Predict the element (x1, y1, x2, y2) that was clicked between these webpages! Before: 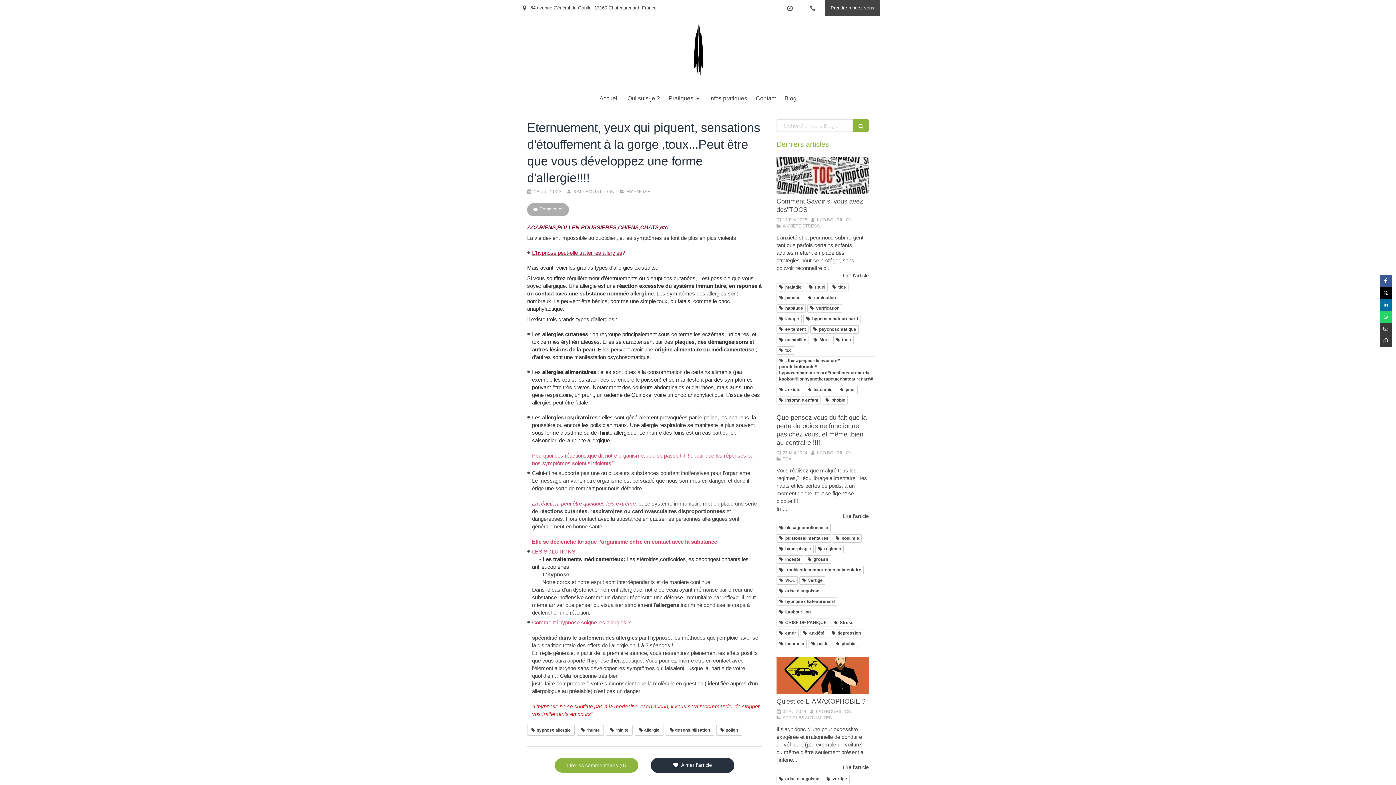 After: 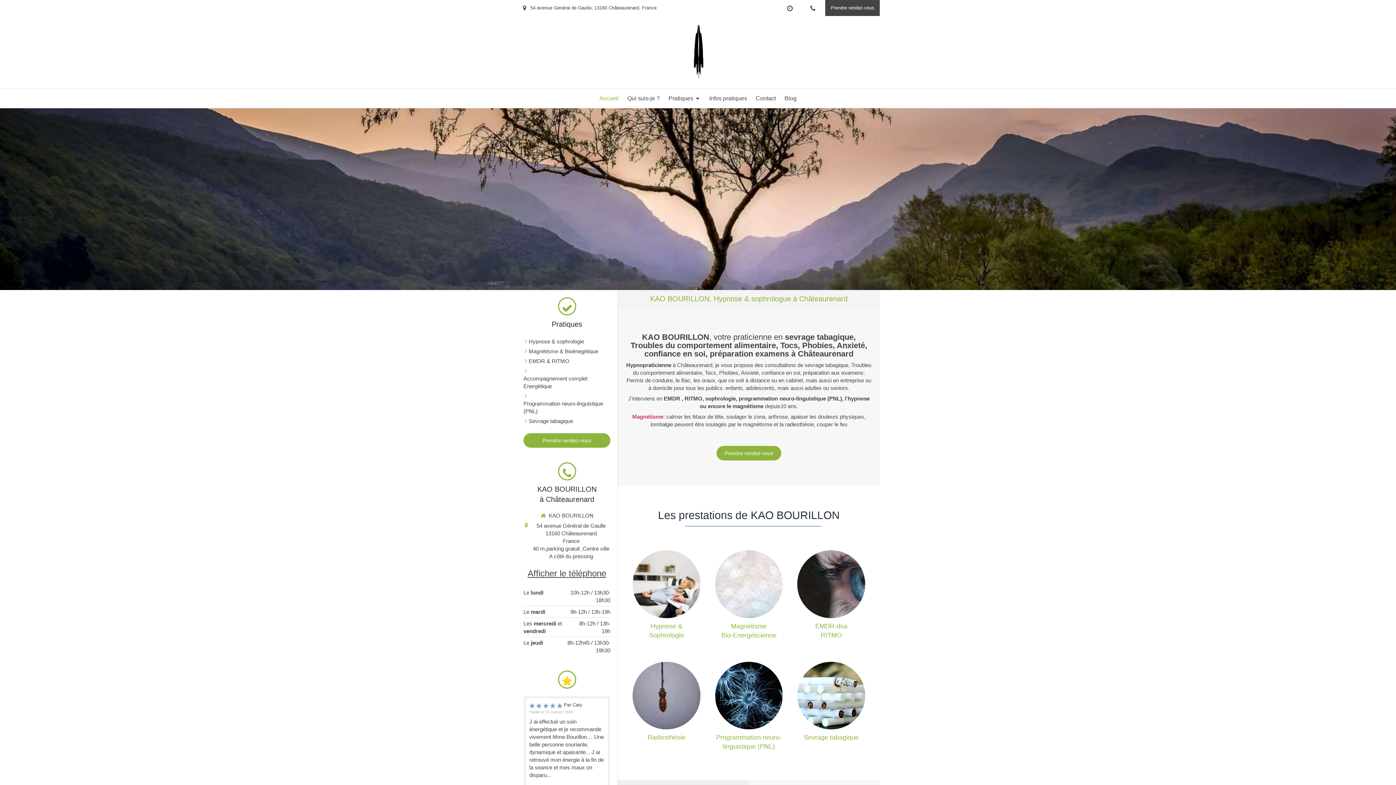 Action: bbox: (663, 80, 732, 86)